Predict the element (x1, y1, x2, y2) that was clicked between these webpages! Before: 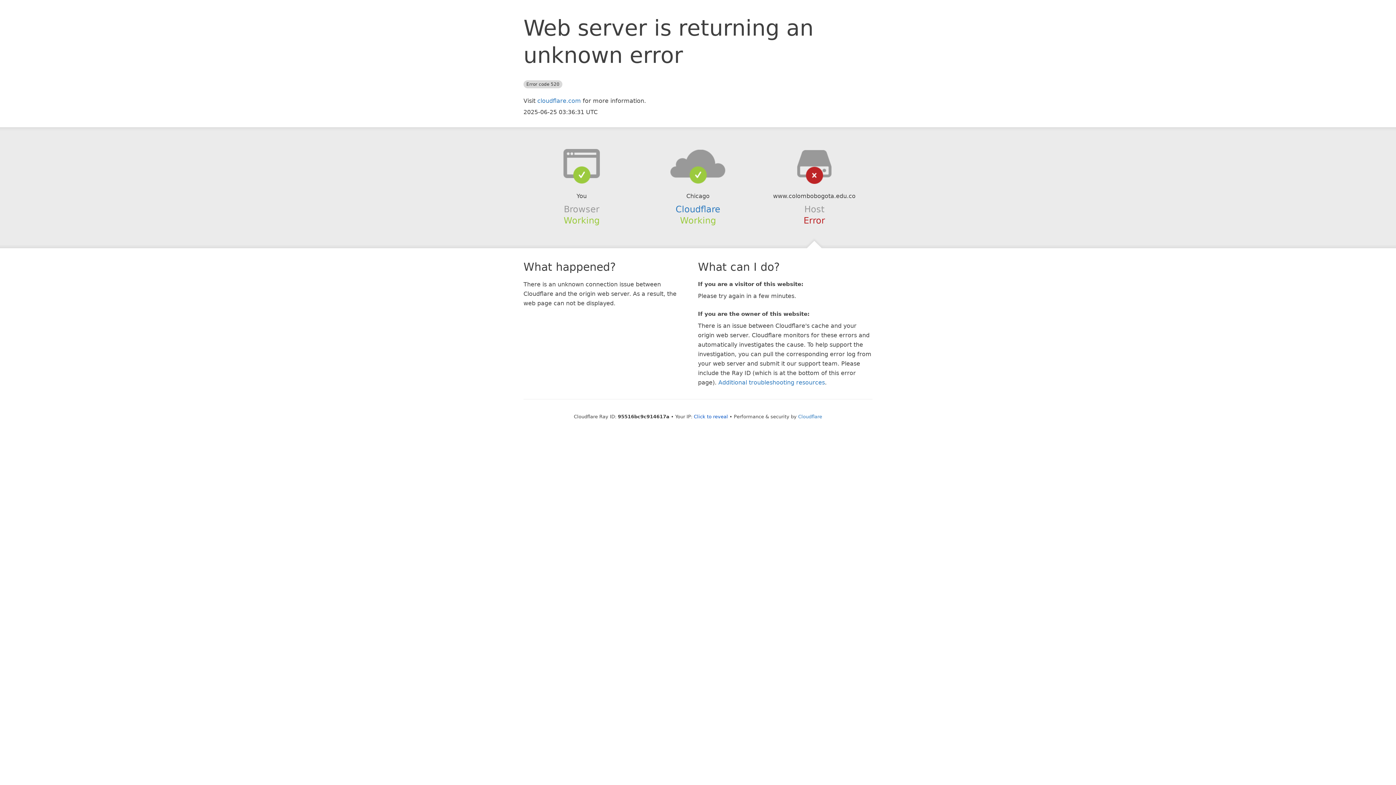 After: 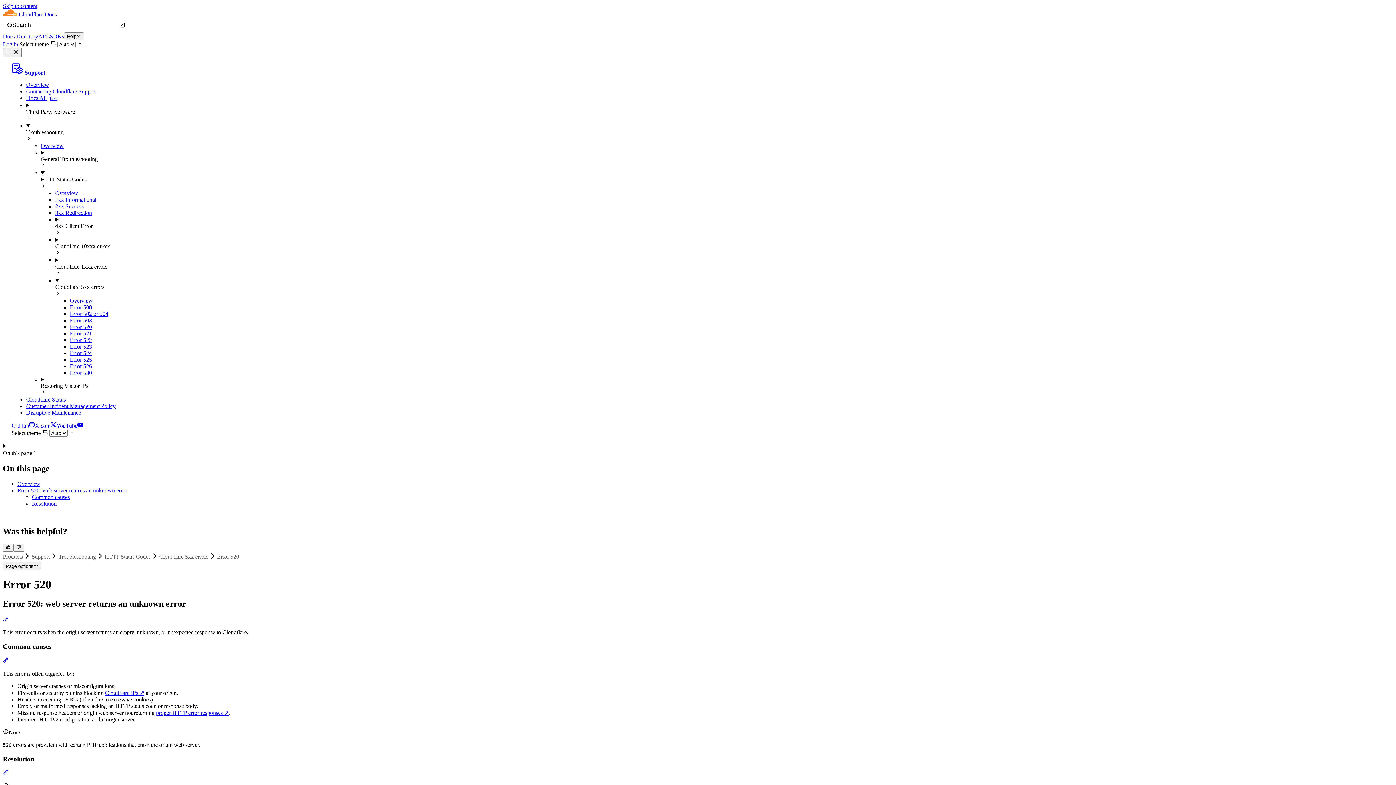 Action: bbox: (718, 379, 825, 386) label: Additional troubleshooting resources